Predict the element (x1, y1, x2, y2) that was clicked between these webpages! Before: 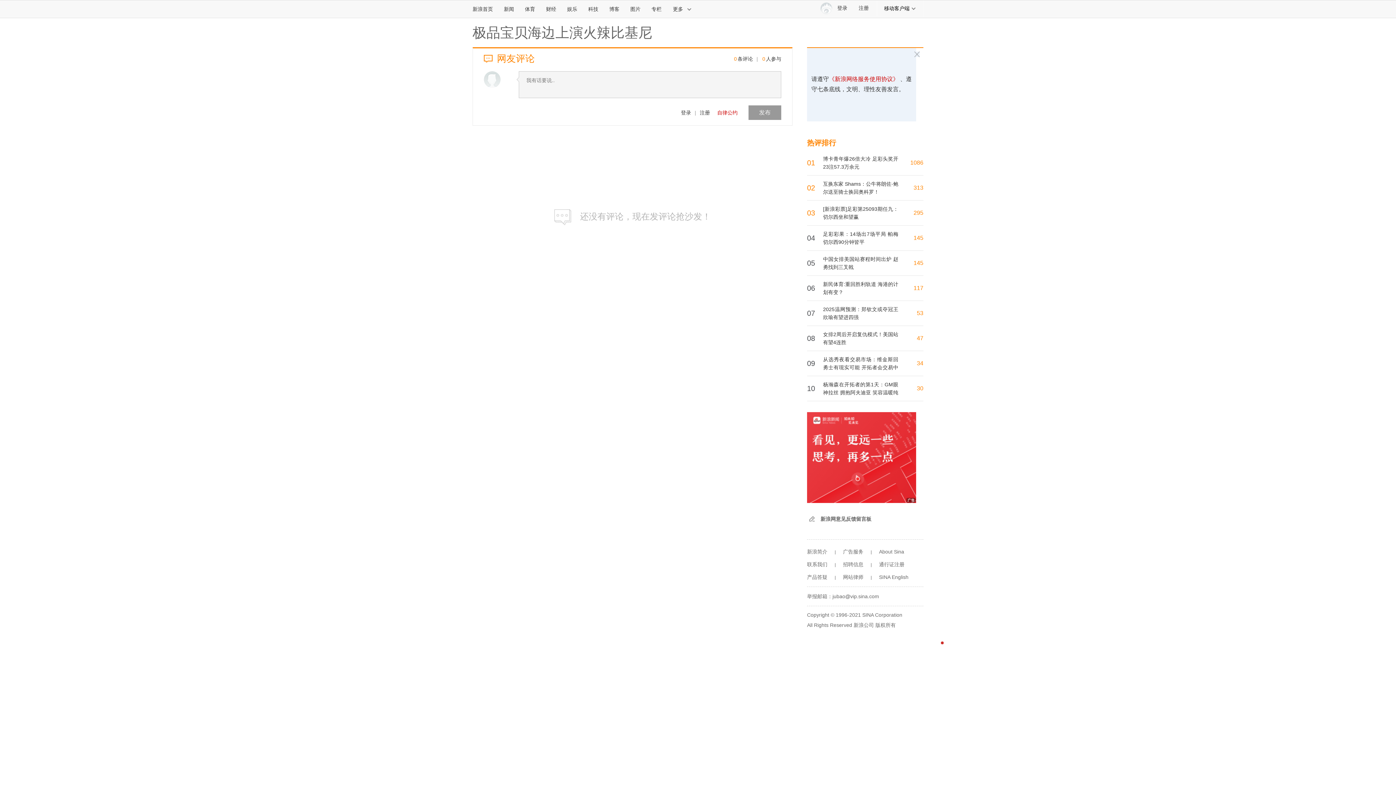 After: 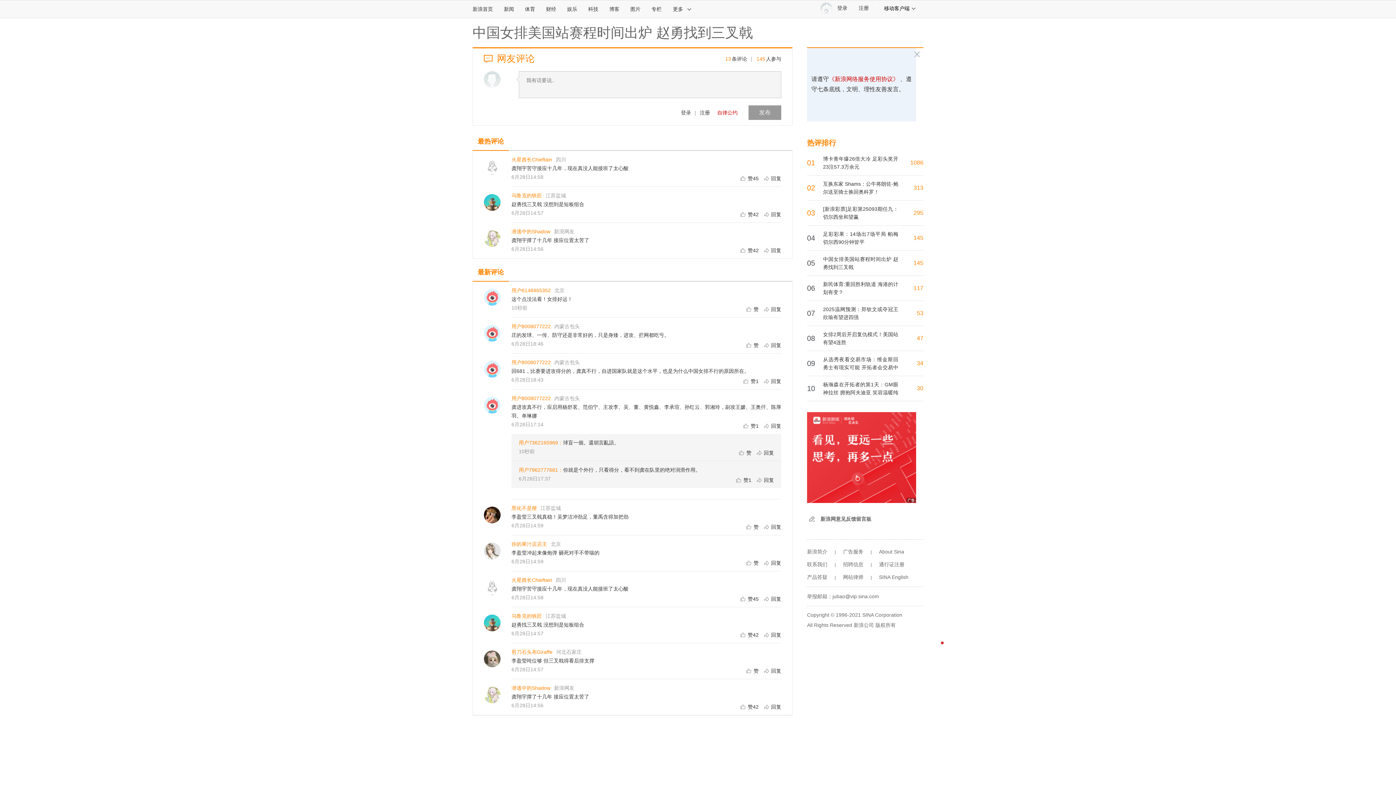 Action: label: 145 bbox: (913, 260, 923, 266)